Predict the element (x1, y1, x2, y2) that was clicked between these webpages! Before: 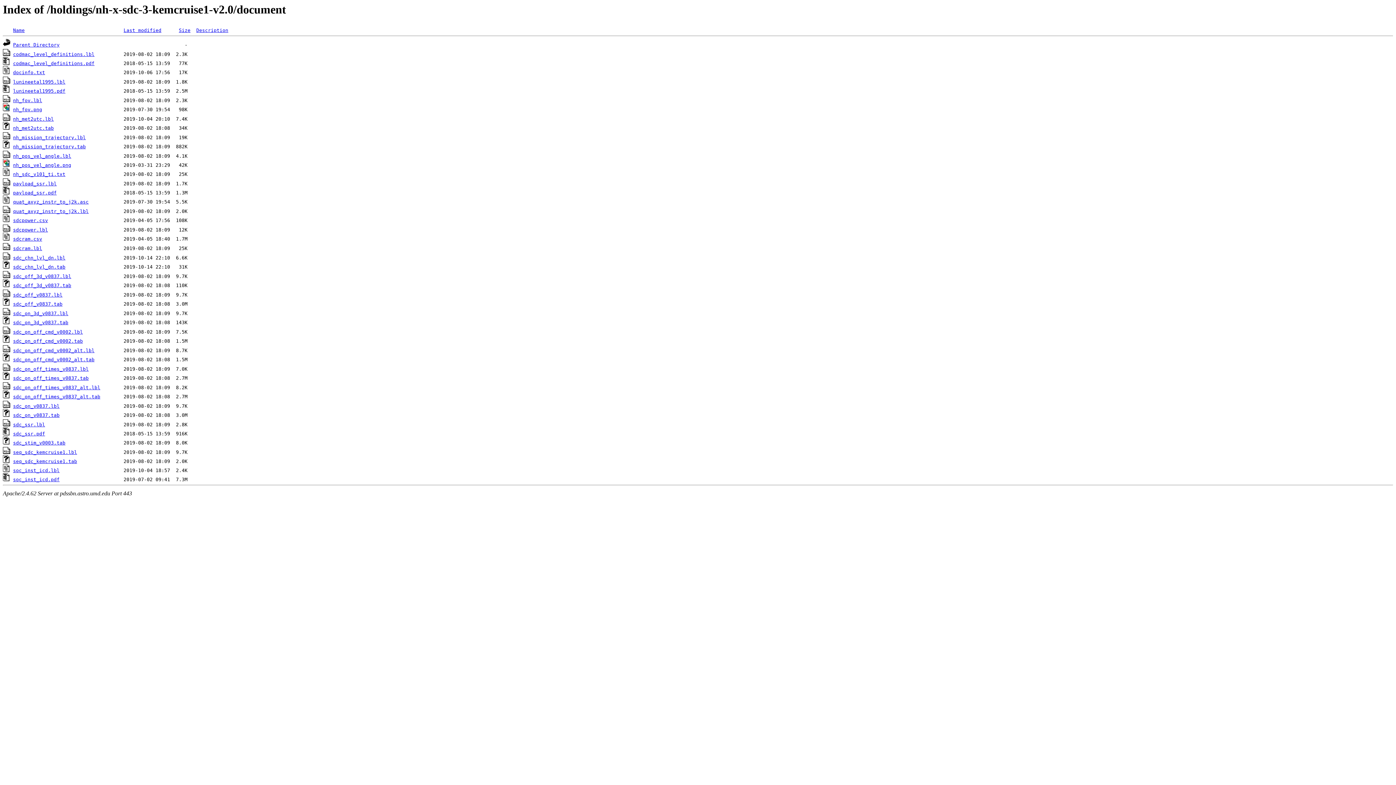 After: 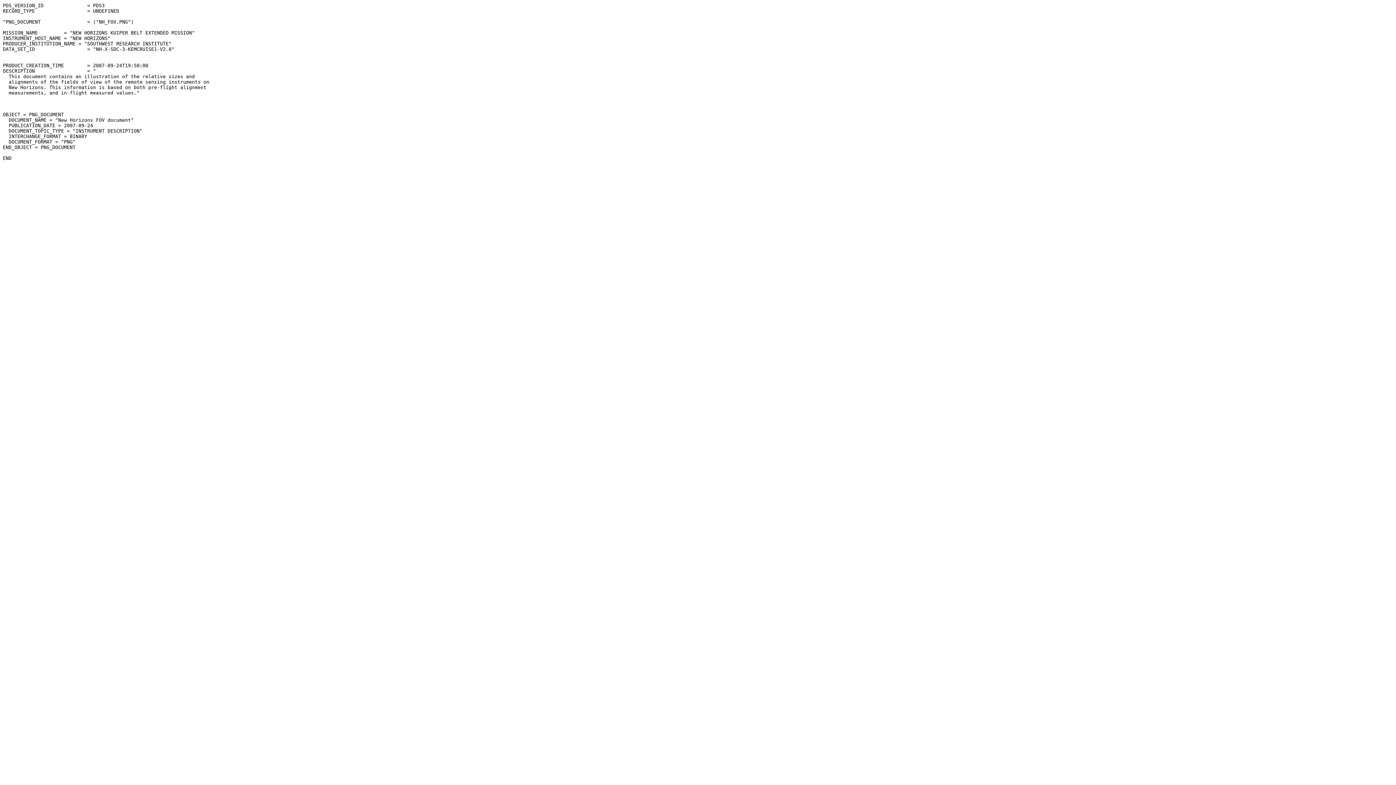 Action: bbox: (13, 97, 42, 103) label: nh_fov.lbl